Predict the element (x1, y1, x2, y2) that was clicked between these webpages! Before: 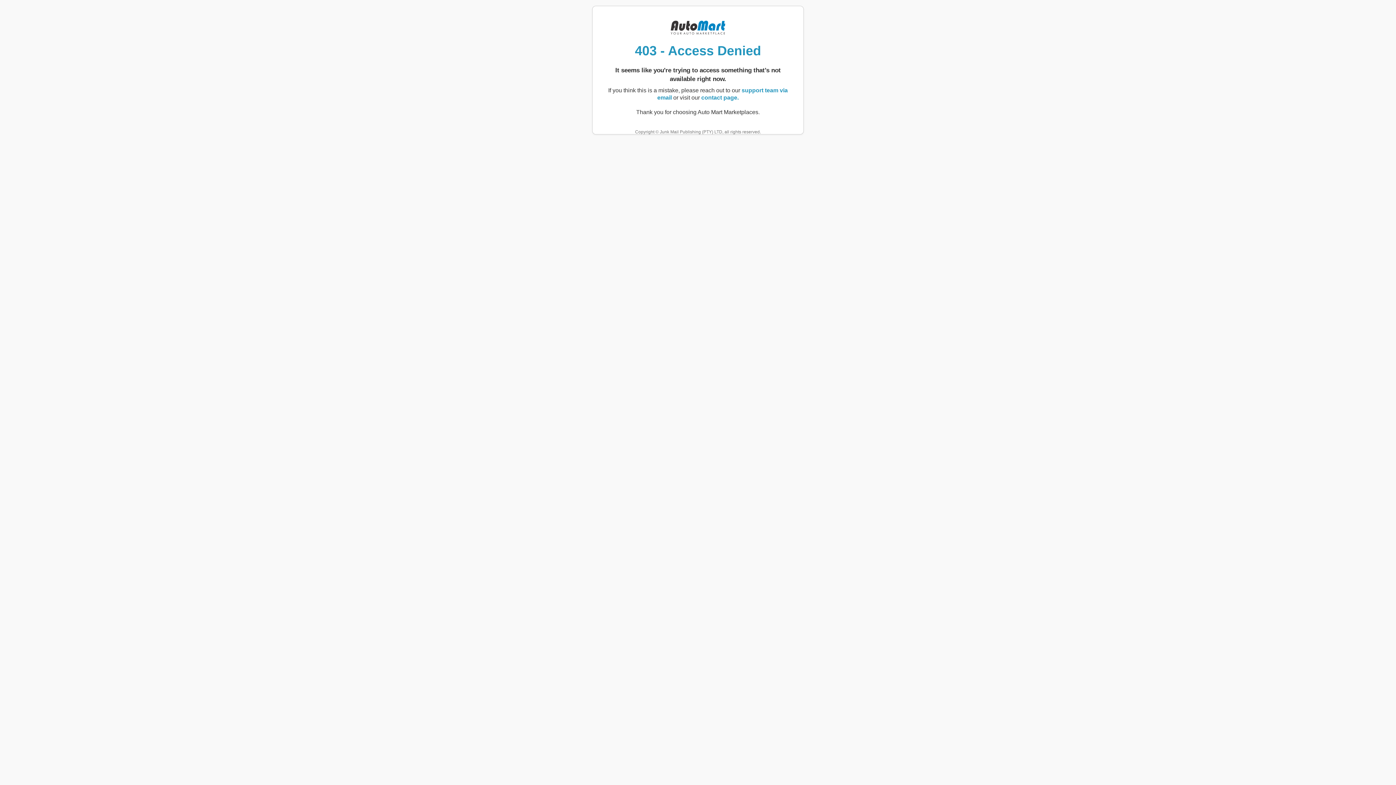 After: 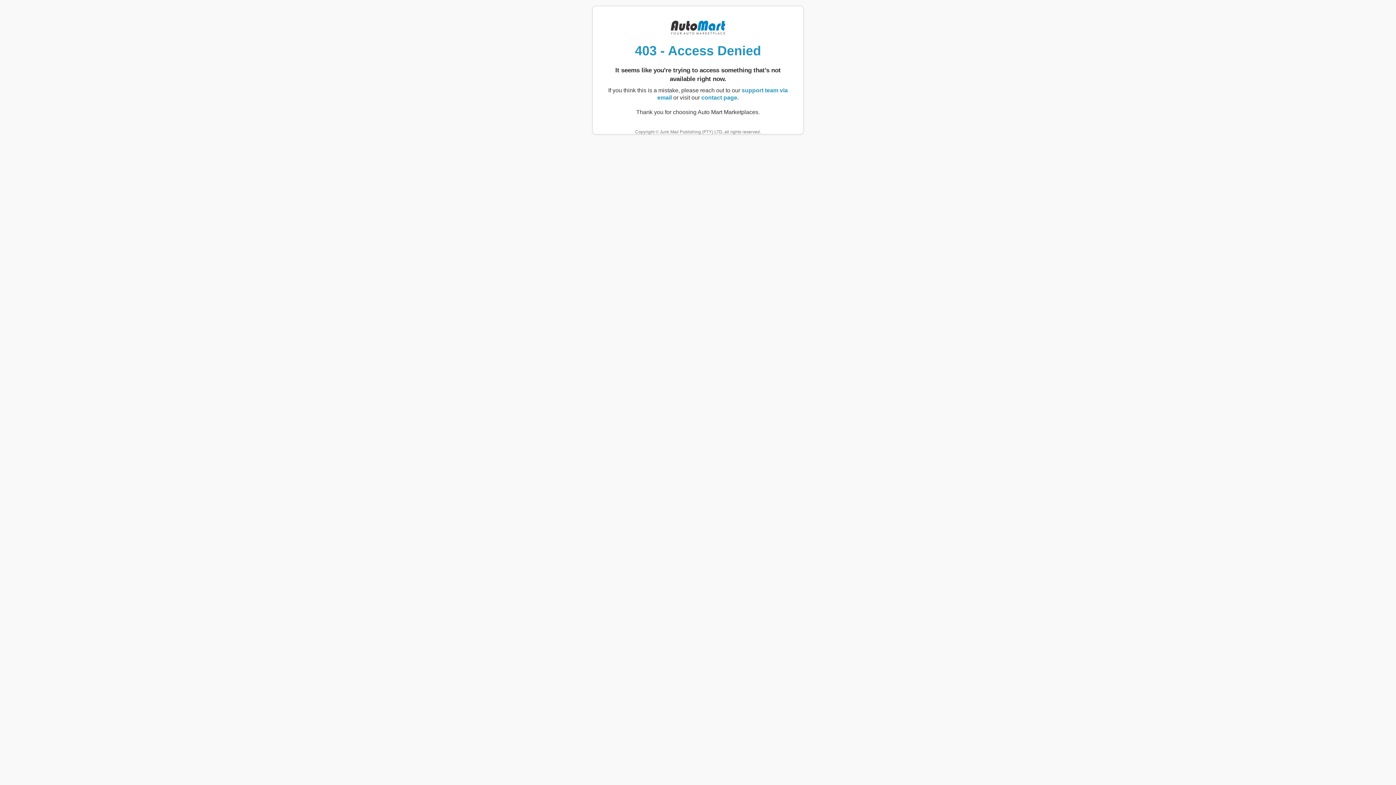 Action: label: contact page. bbox: (701, 94, 738, 100)